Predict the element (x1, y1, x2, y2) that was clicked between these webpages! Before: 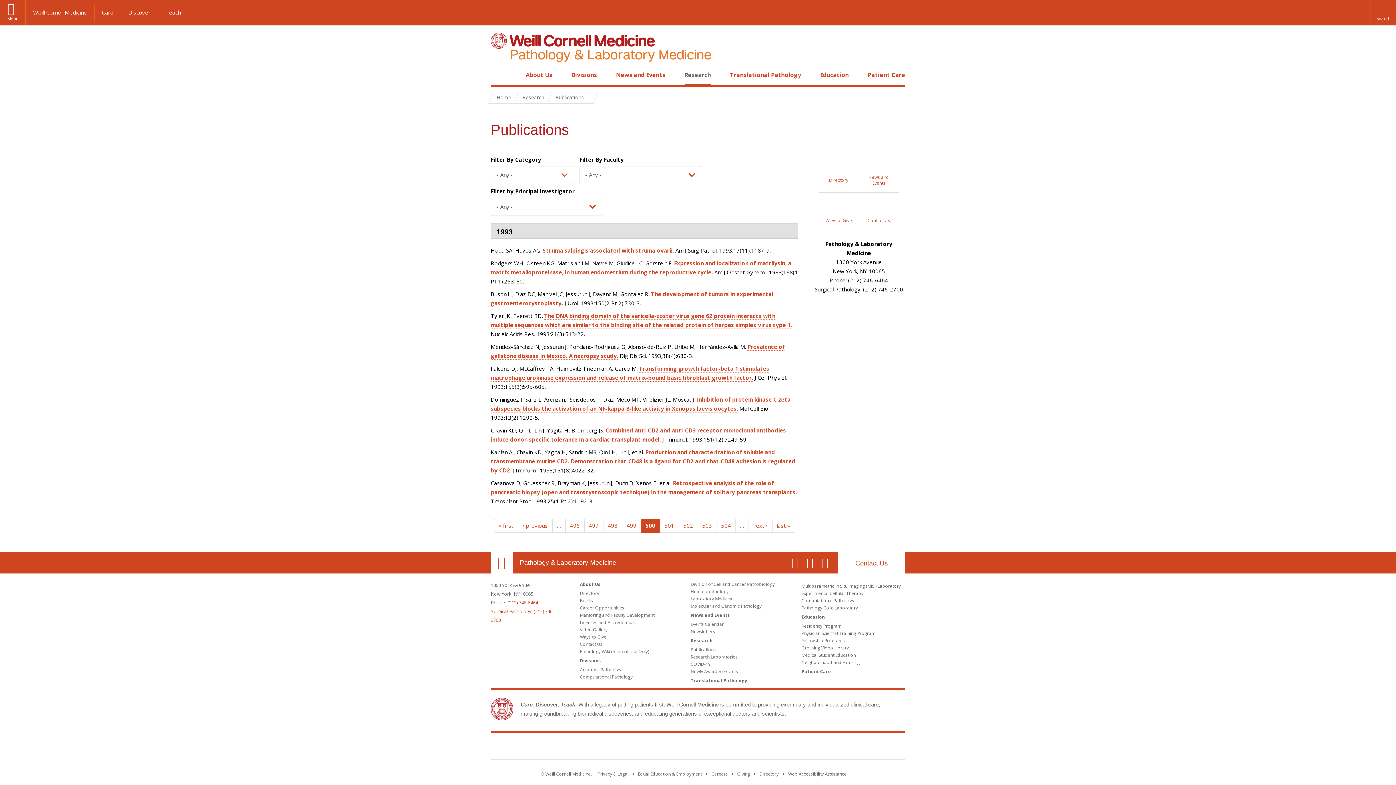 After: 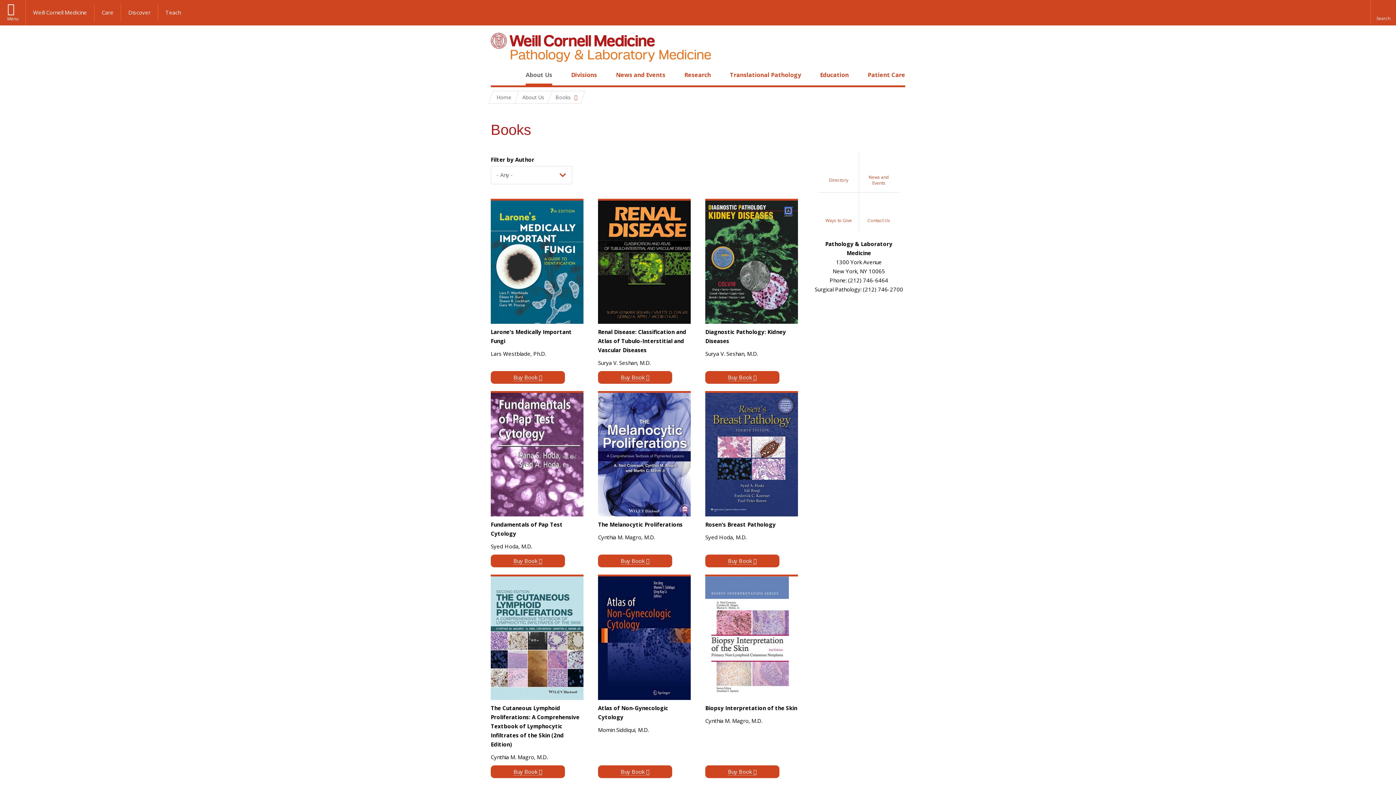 Action: label: Books bbox: (580, 597, 593, 604)